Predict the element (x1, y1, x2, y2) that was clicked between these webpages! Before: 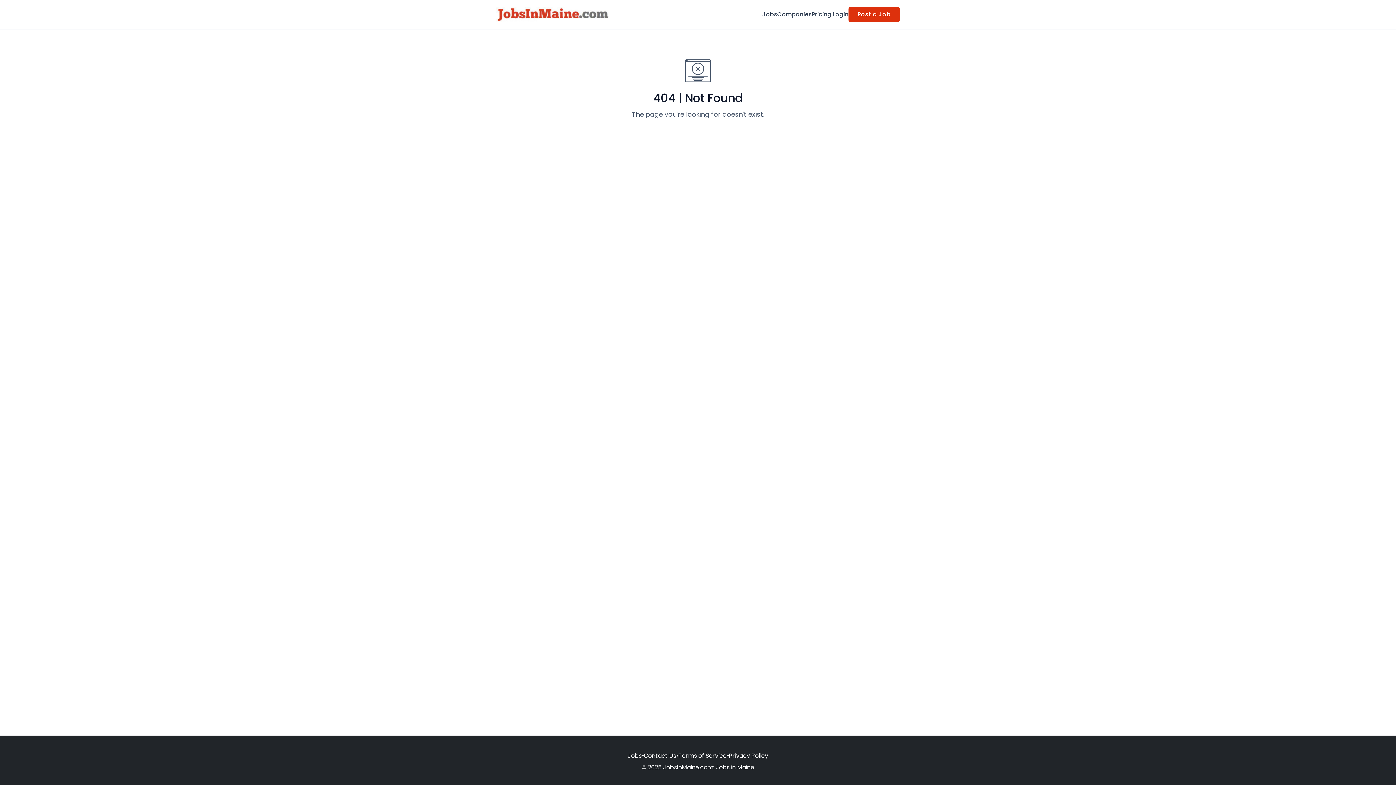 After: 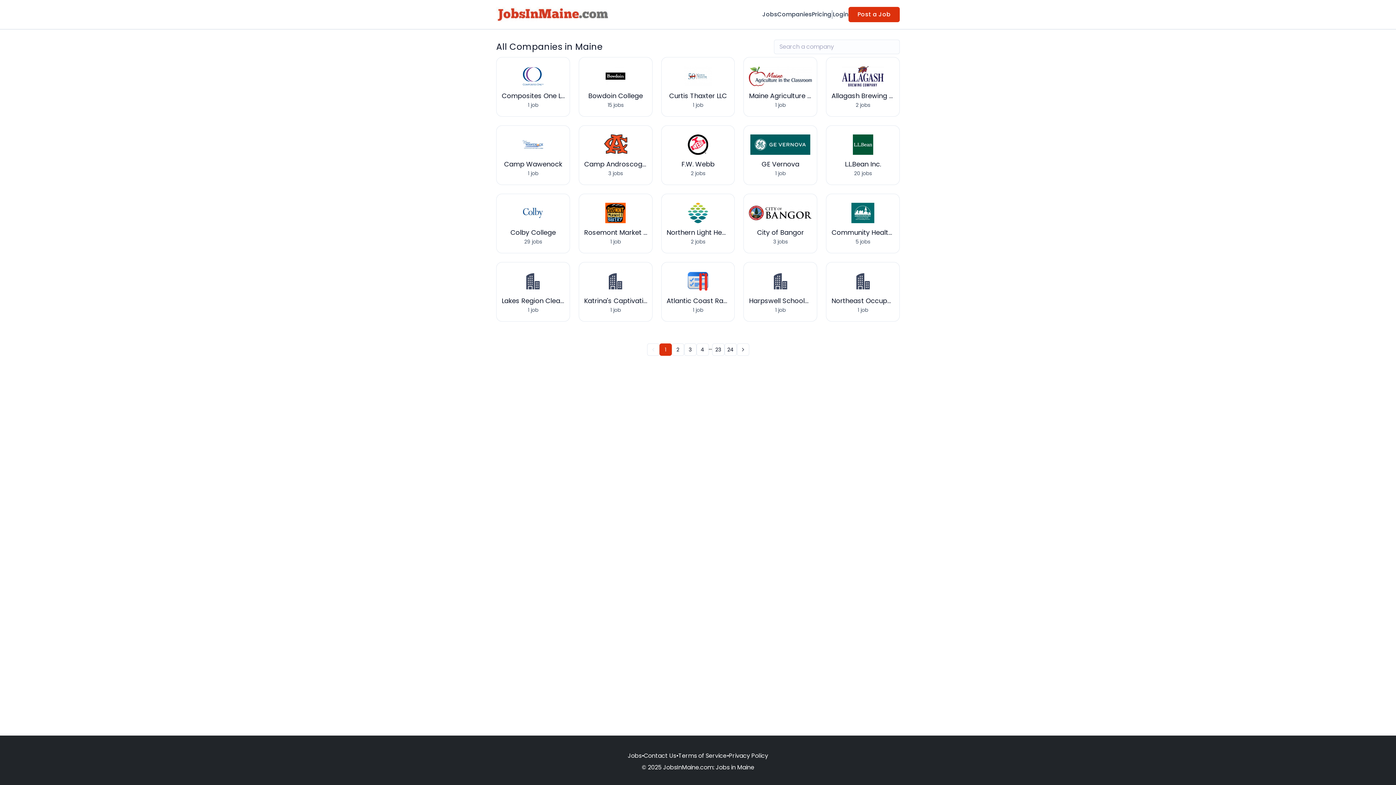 Action: label: Companies bbox: (777, 10, 812, 18)